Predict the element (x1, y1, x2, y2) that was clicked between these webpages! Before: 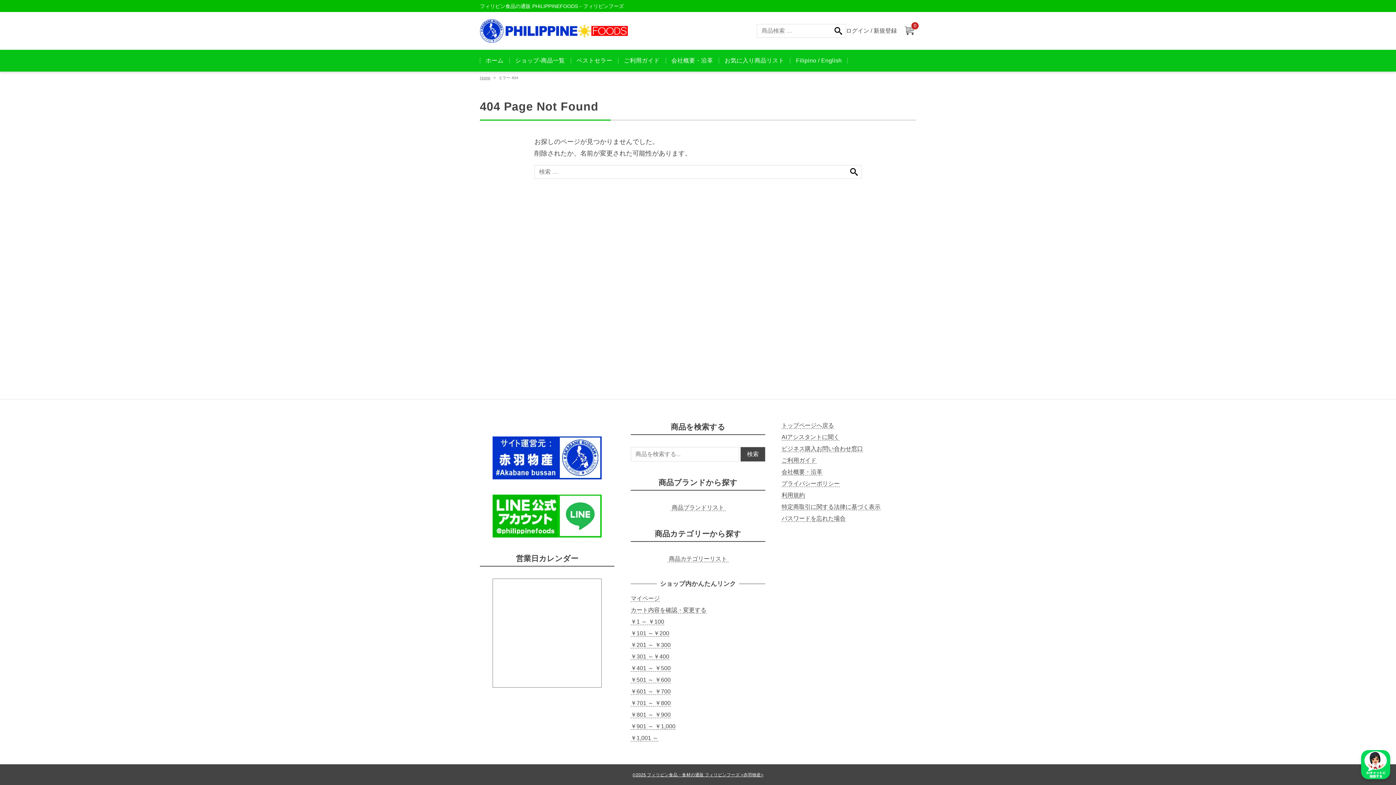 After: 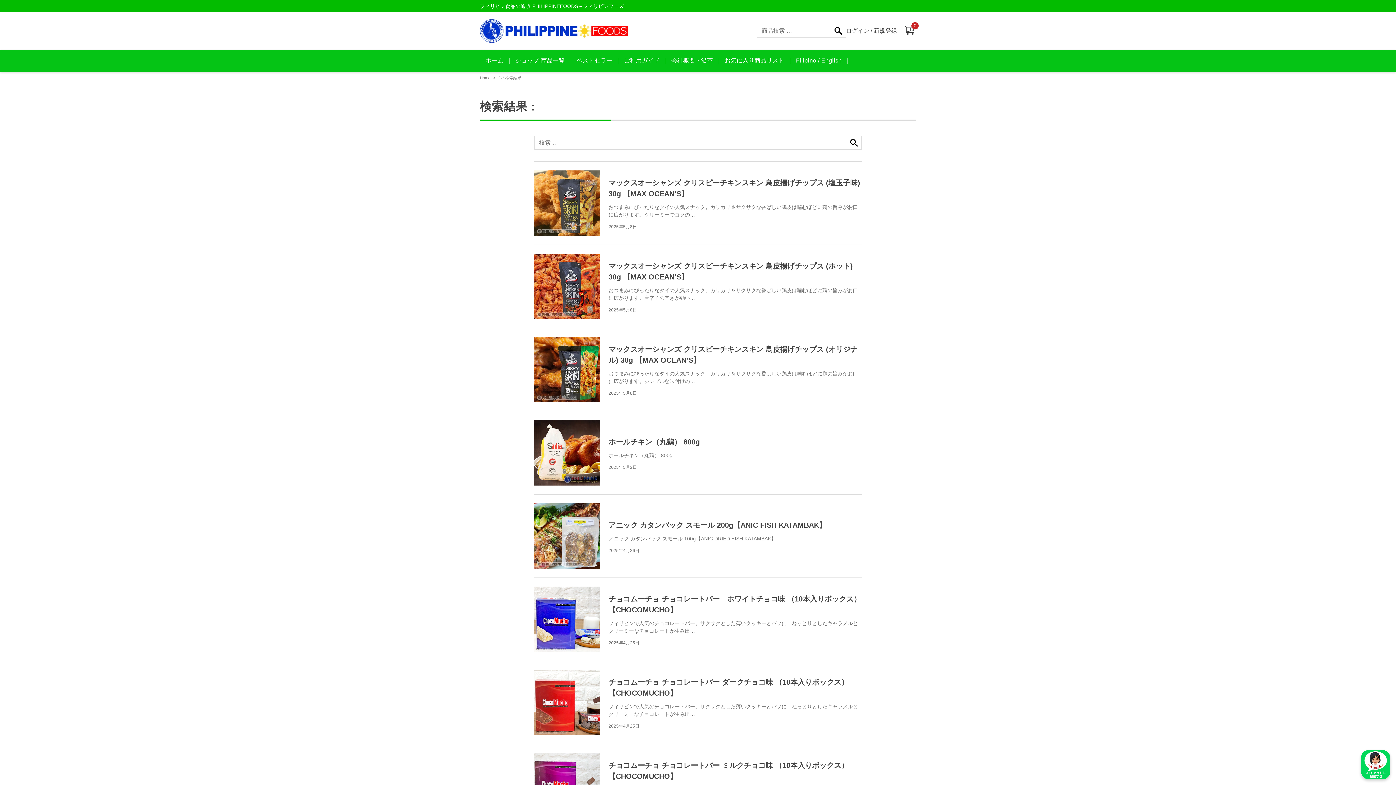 Action: label: 検索 bbox: (846, 165, 861, 178)